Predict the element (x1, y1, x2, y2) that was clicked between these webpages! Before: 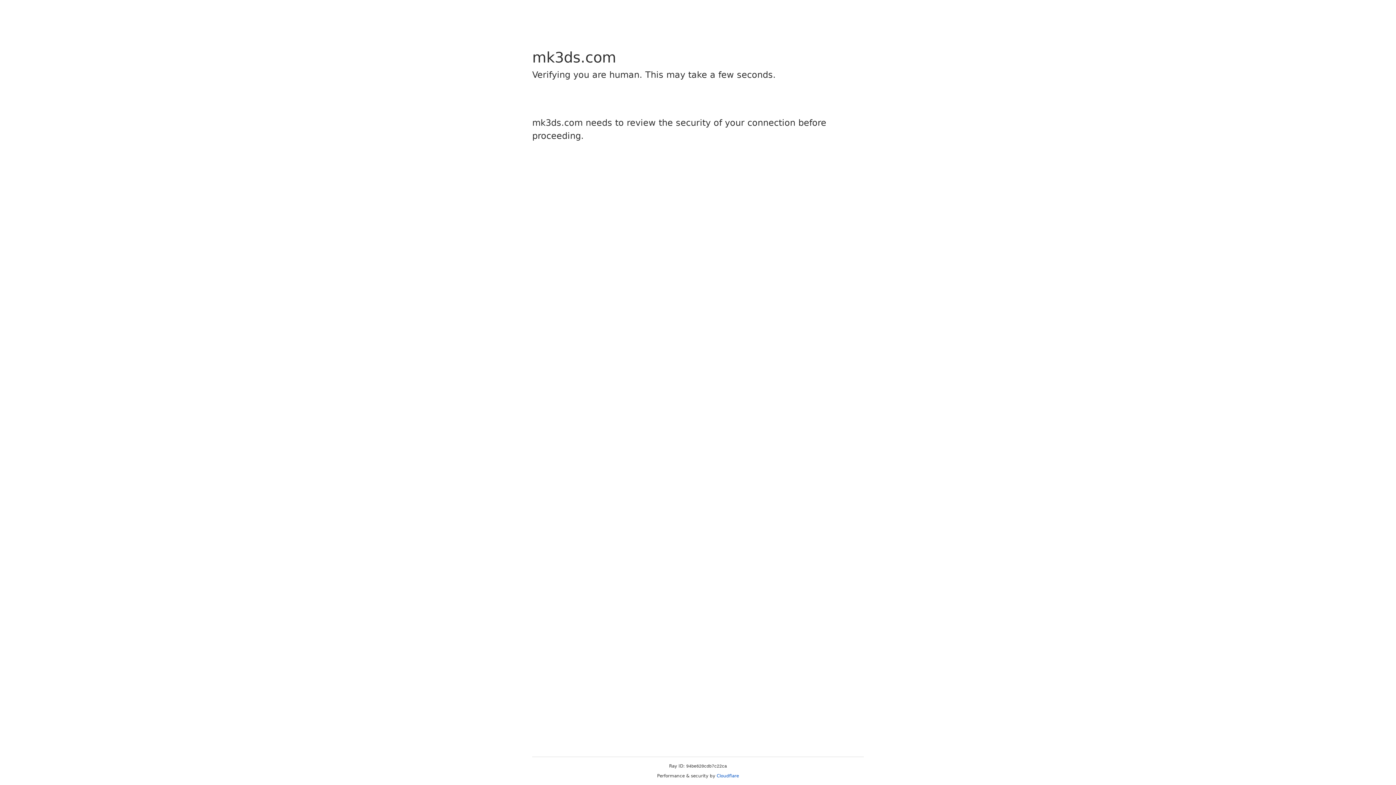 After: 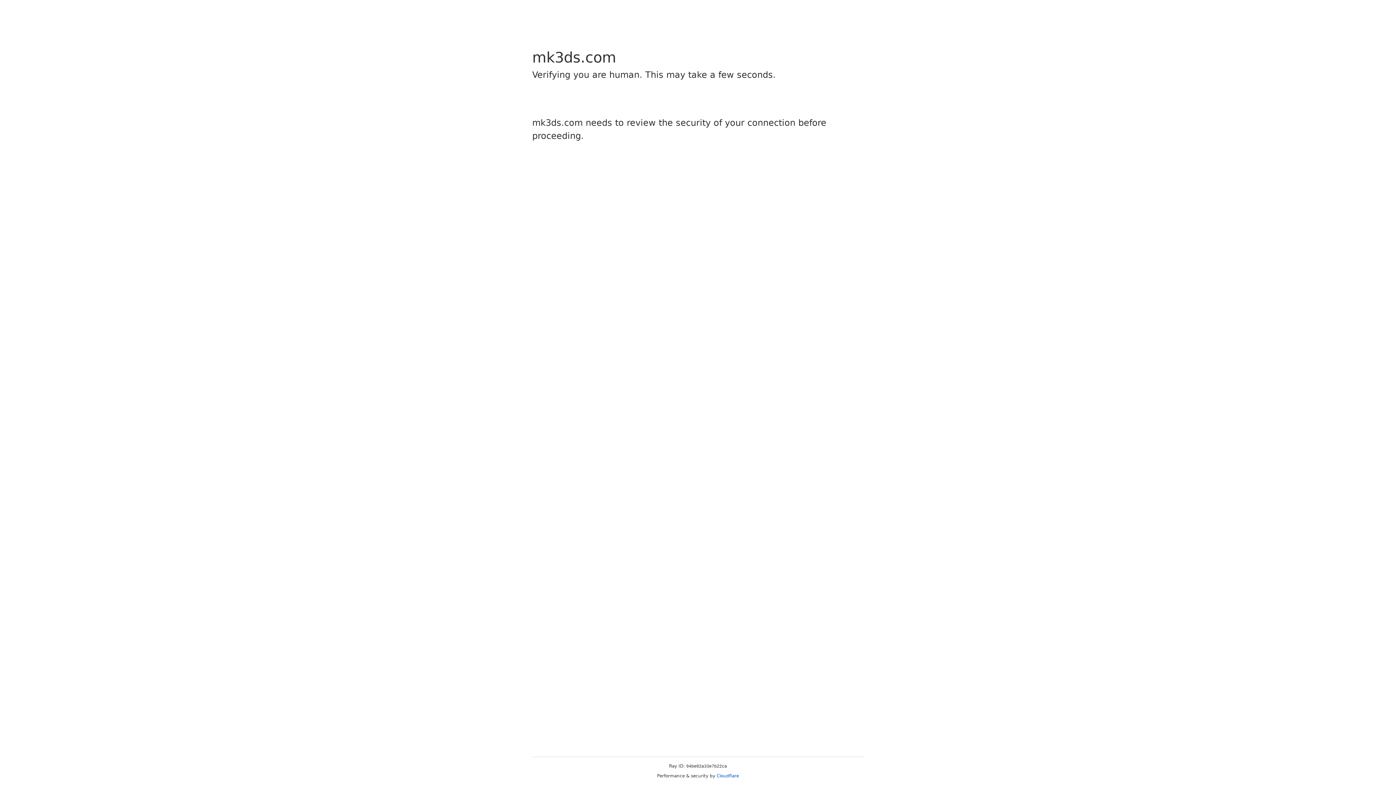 Action: bbox: (716, 773, 739, 778) label: Cloudflare